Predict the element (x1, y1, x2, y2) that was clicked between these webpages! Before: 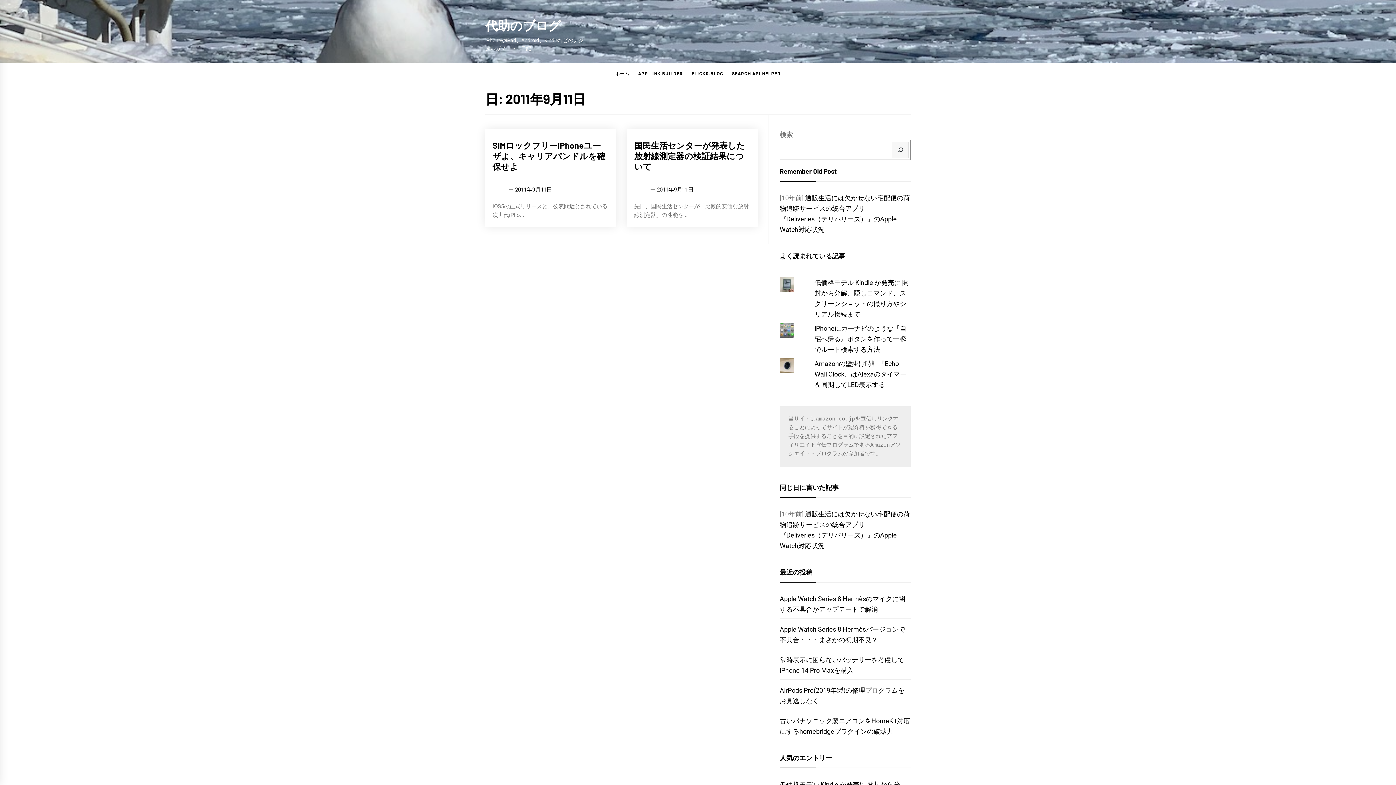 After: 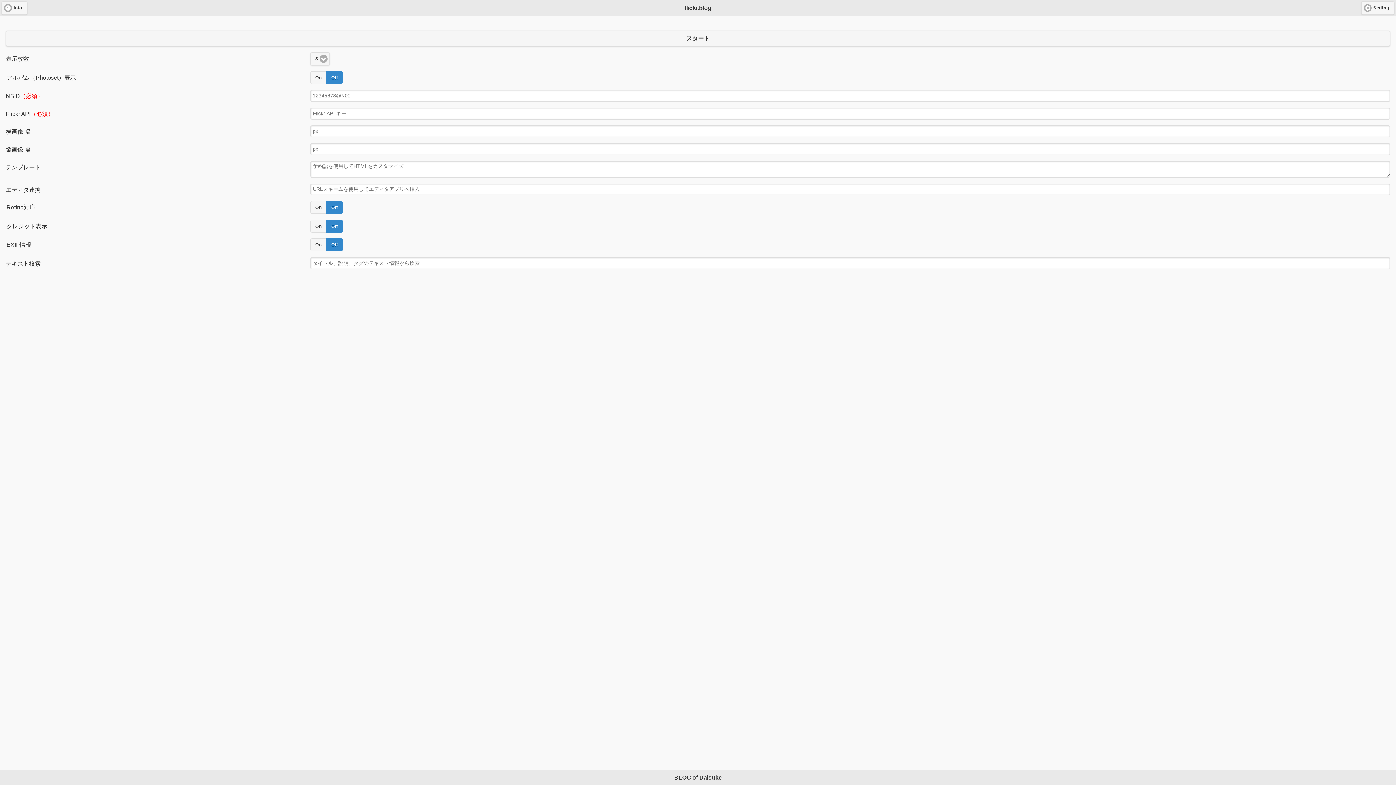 Action: bbox: (688, 63, 727, 84) label: FLICKR.BLOG